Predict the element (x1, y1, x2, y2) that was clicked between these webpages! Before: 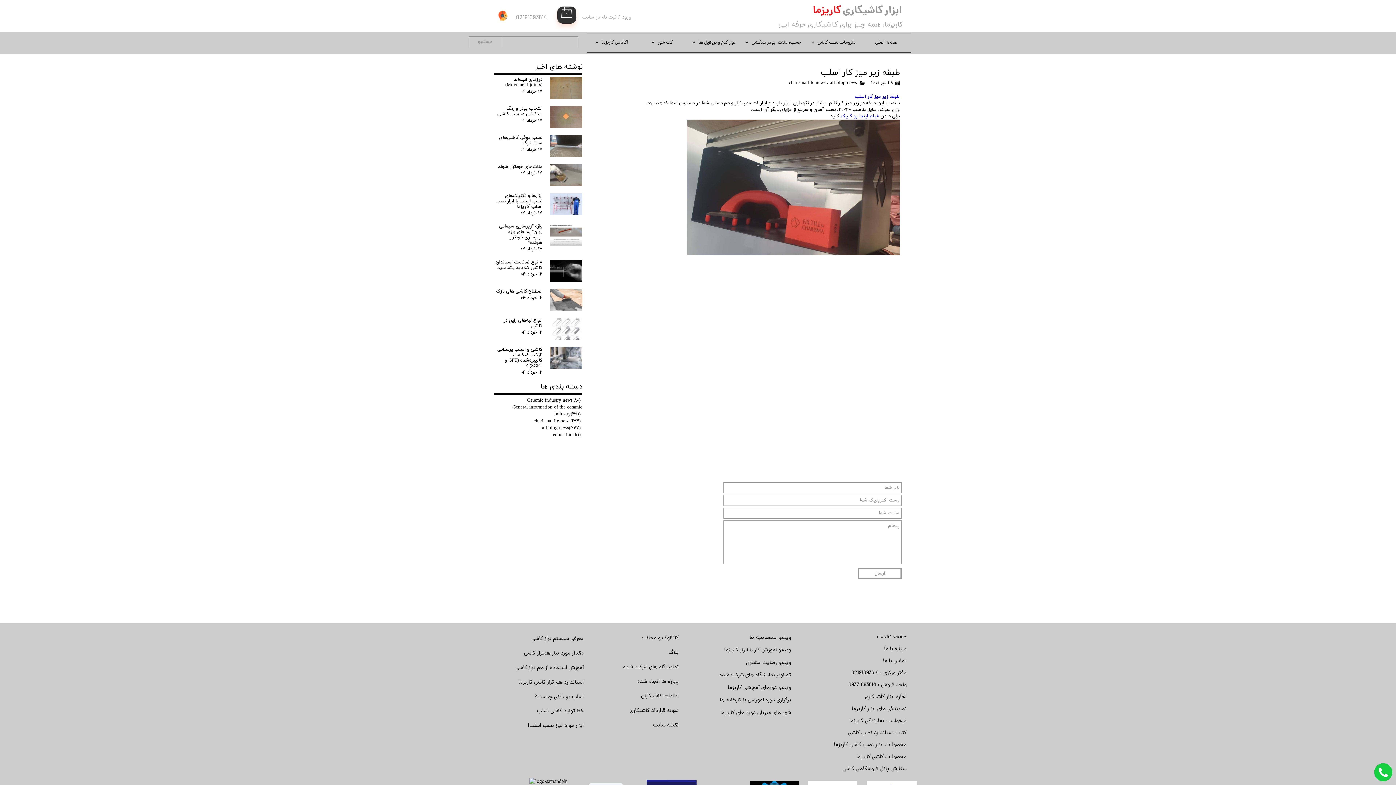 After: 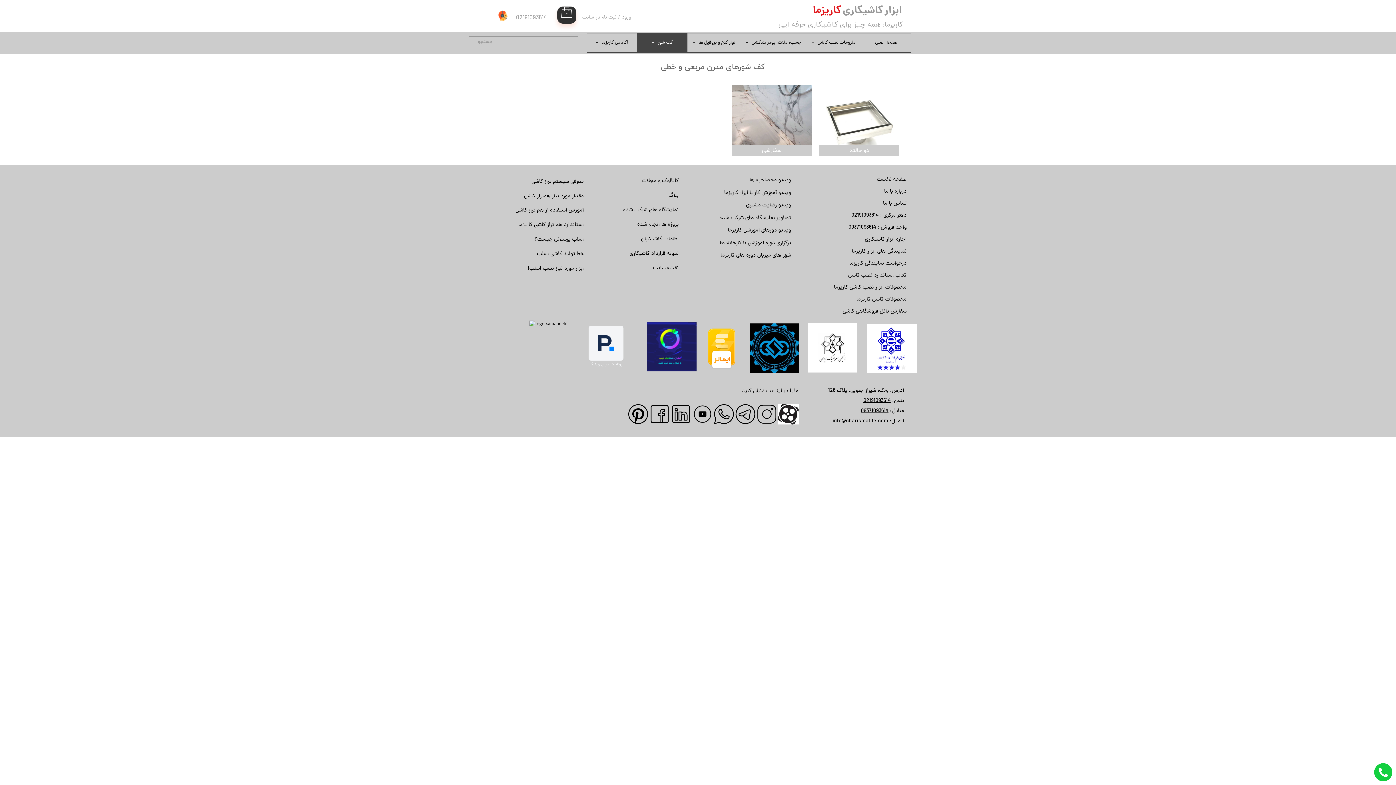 Action: bbox: (637, 33, 687, 52) label: کف شور